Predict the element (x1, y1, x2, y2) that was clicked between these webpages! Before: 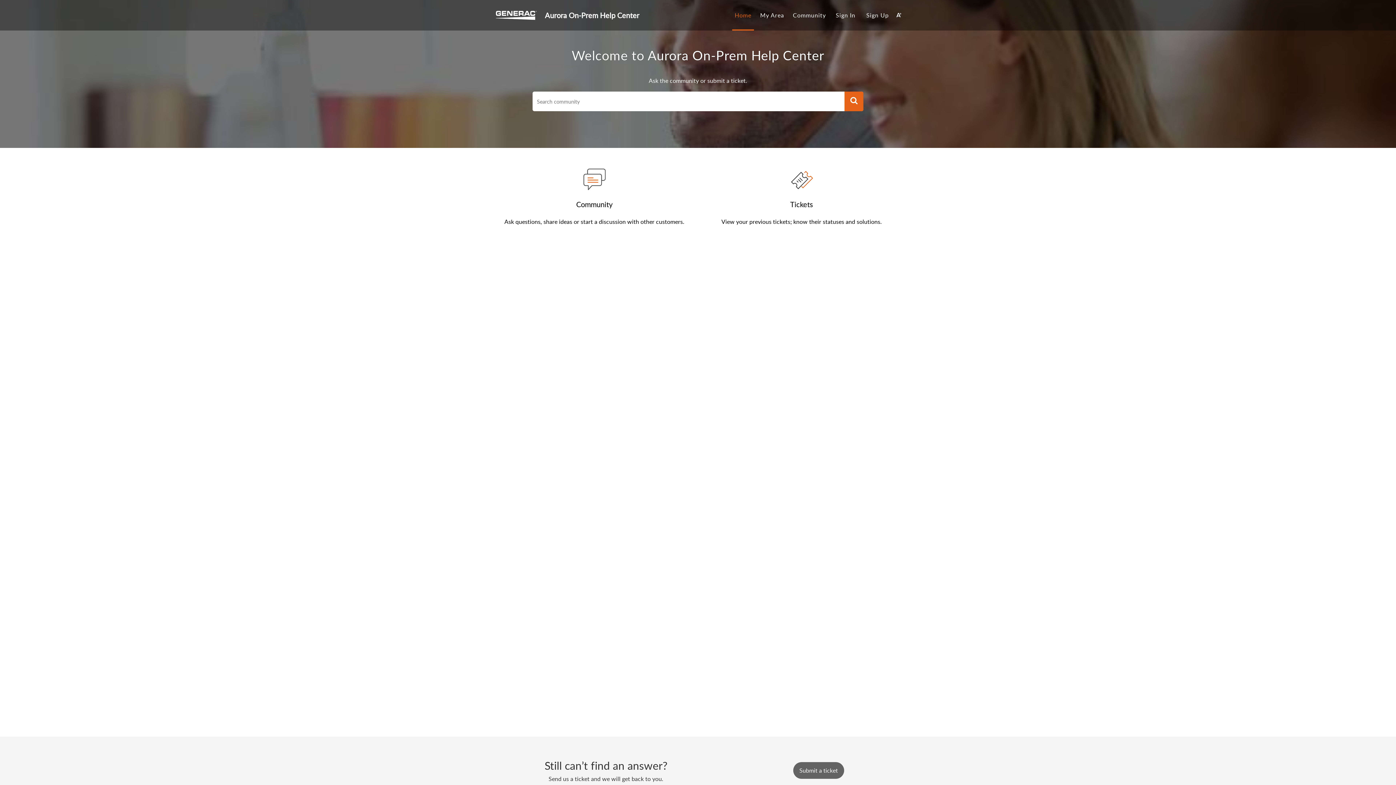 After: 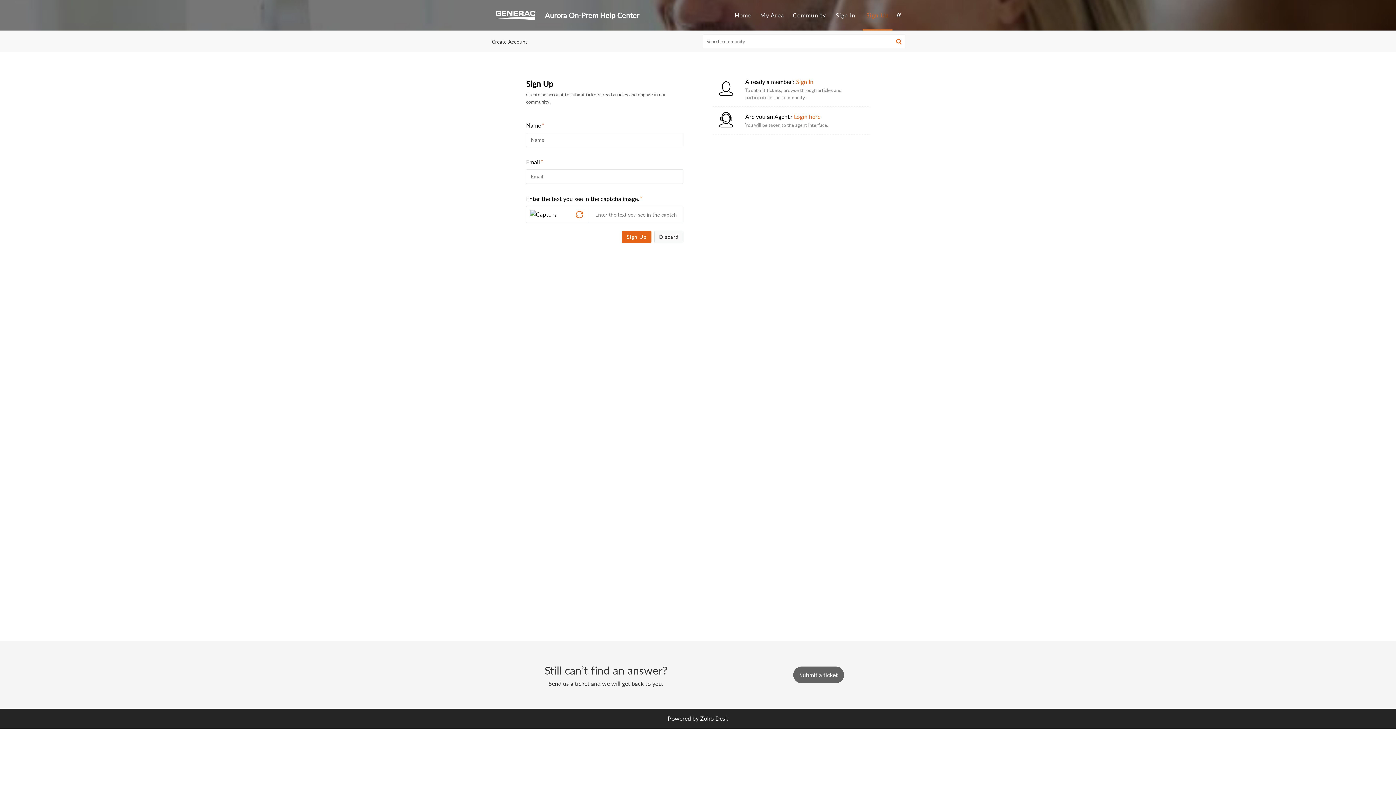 Action: bbox: (862, 11, 892, 19) label: Sign Up